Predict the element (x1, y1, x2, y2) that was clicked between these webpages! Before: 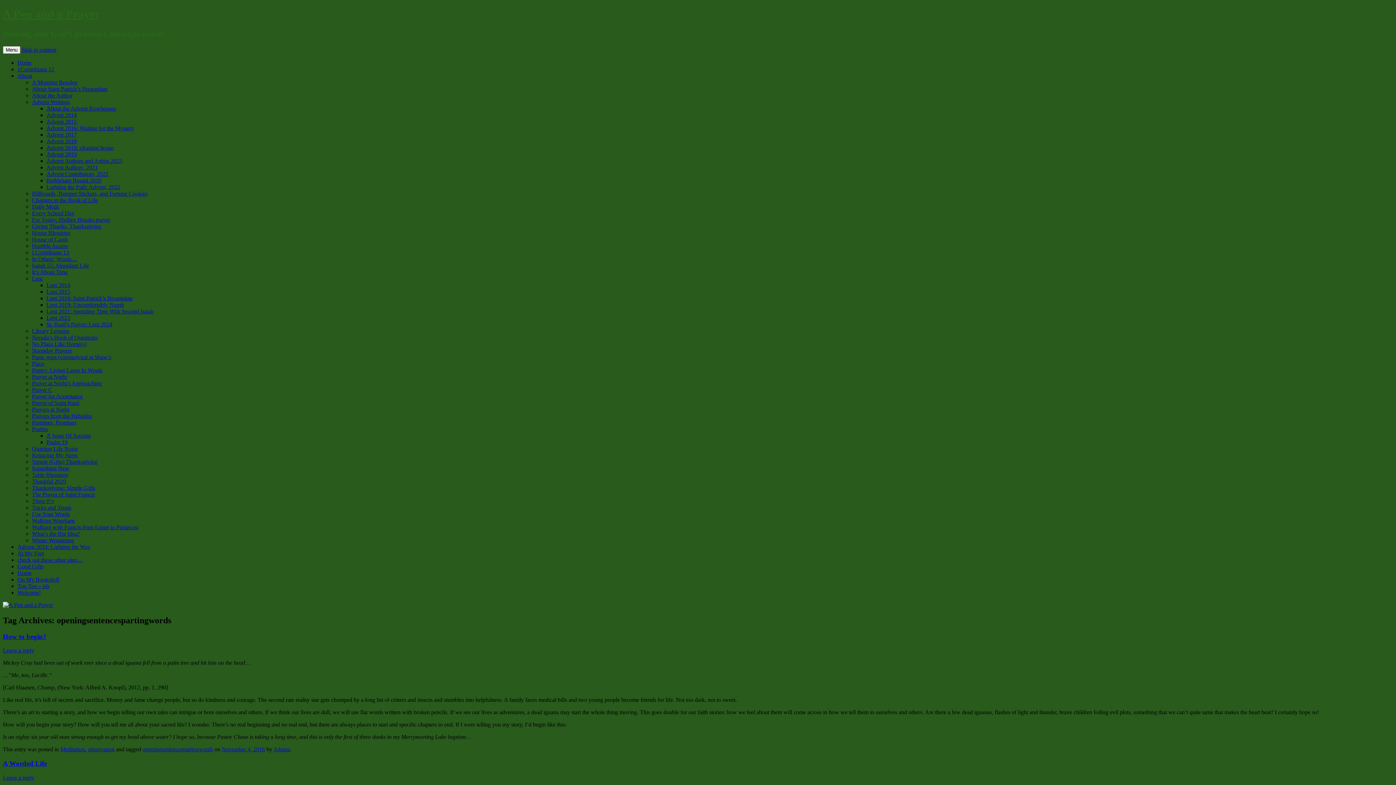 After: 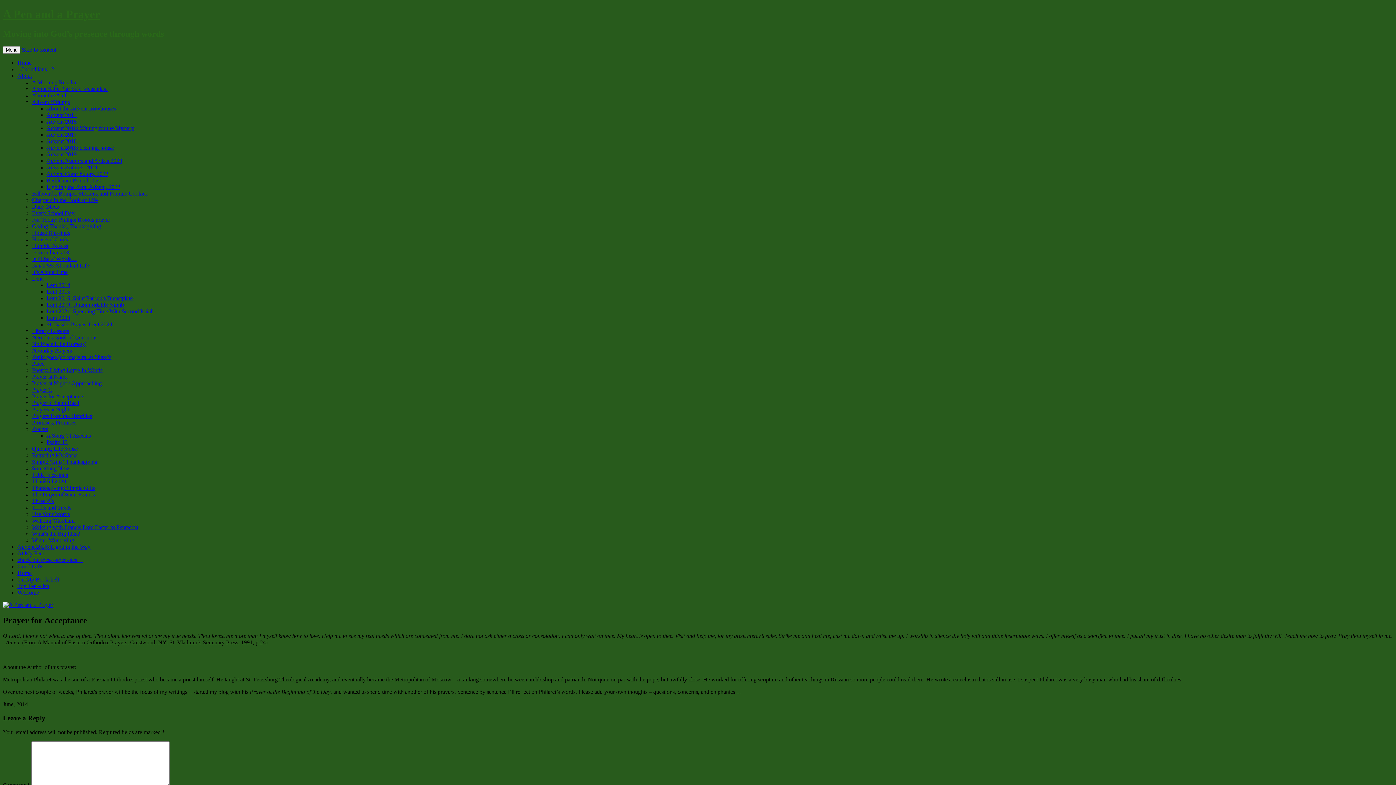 Action: bbox: (32, 393, 82, 399) label: Prayer for Acceptance